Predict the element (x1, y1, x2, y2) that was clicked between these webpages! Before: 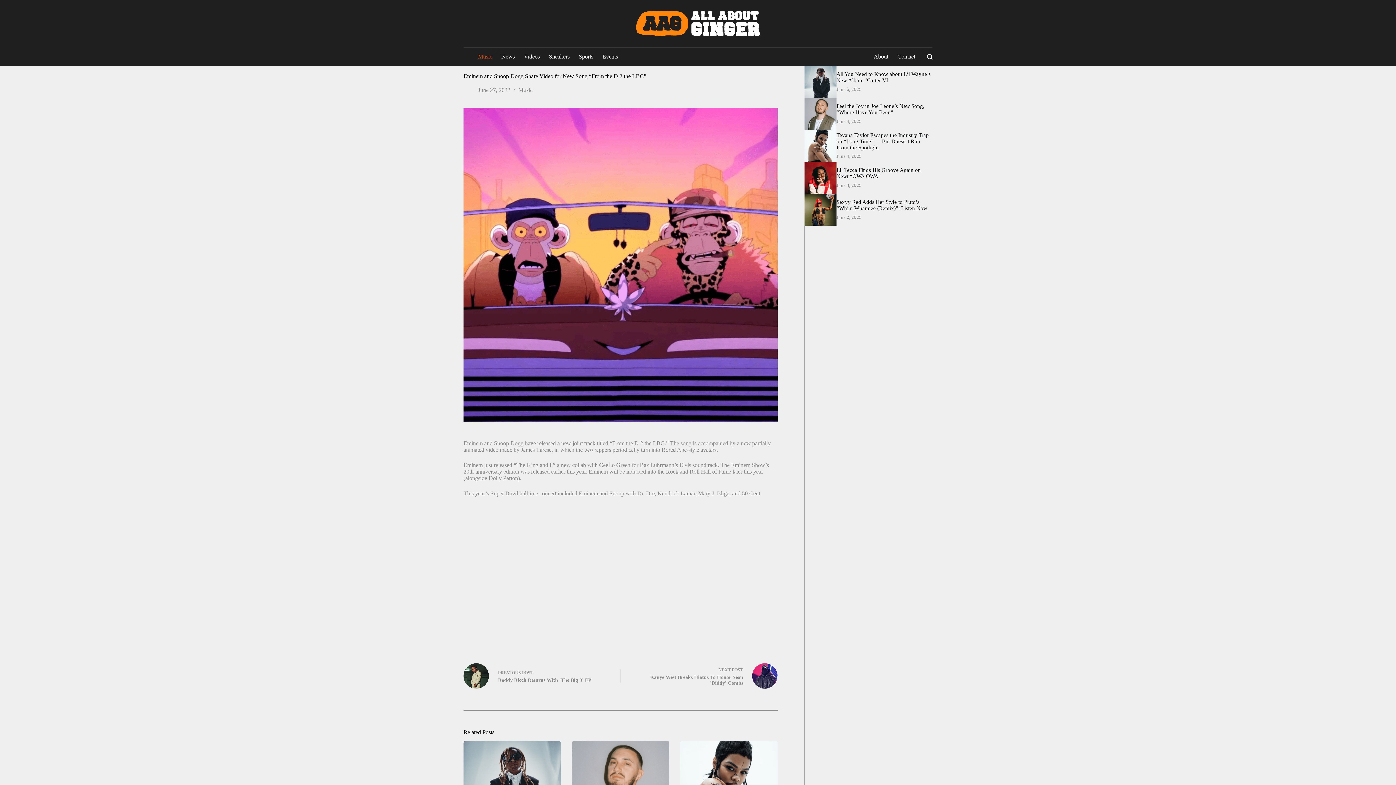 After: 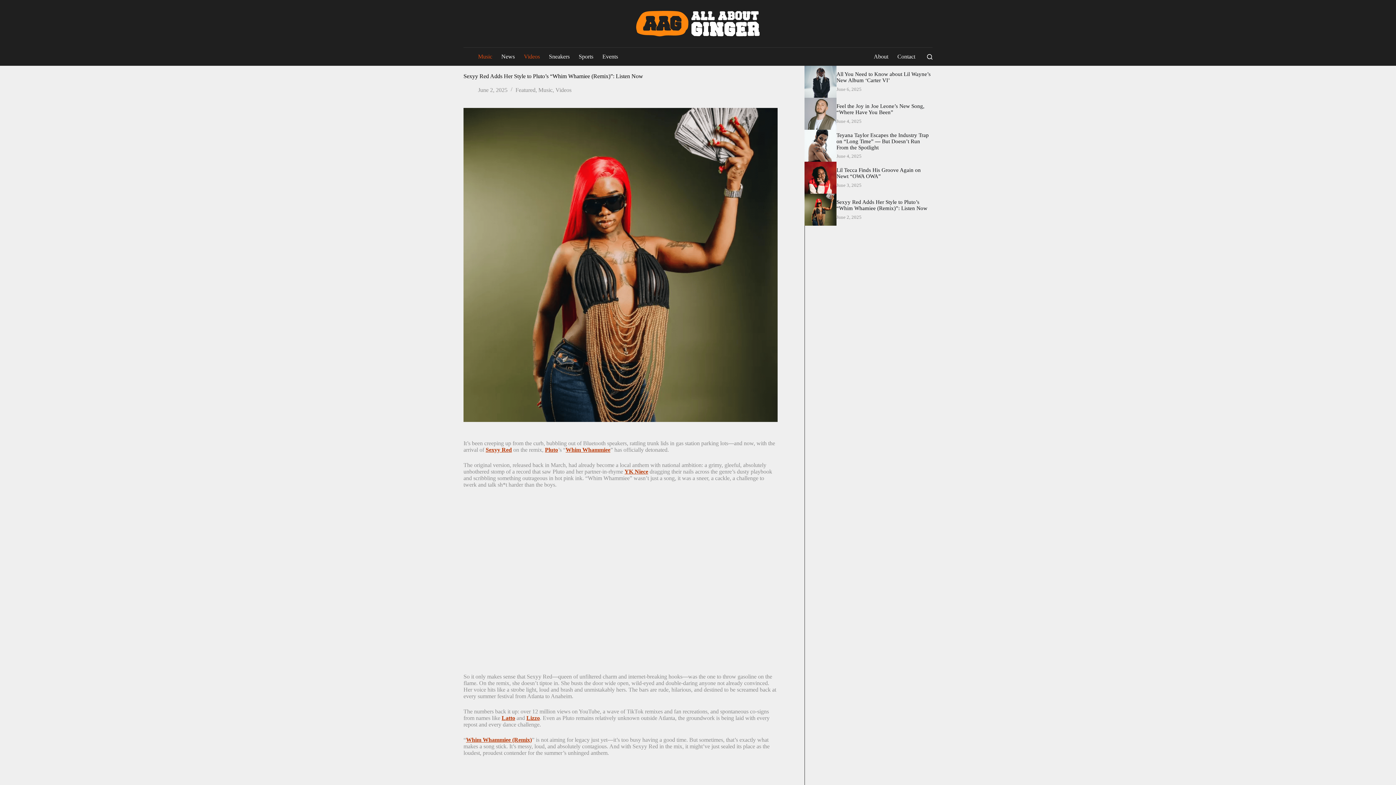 Action: bbox: (836, 199, 927, 211) label: Sexyy Red Adds Her Style to Pluto’s “Whim Whamiee (Remix)”: Listen Now